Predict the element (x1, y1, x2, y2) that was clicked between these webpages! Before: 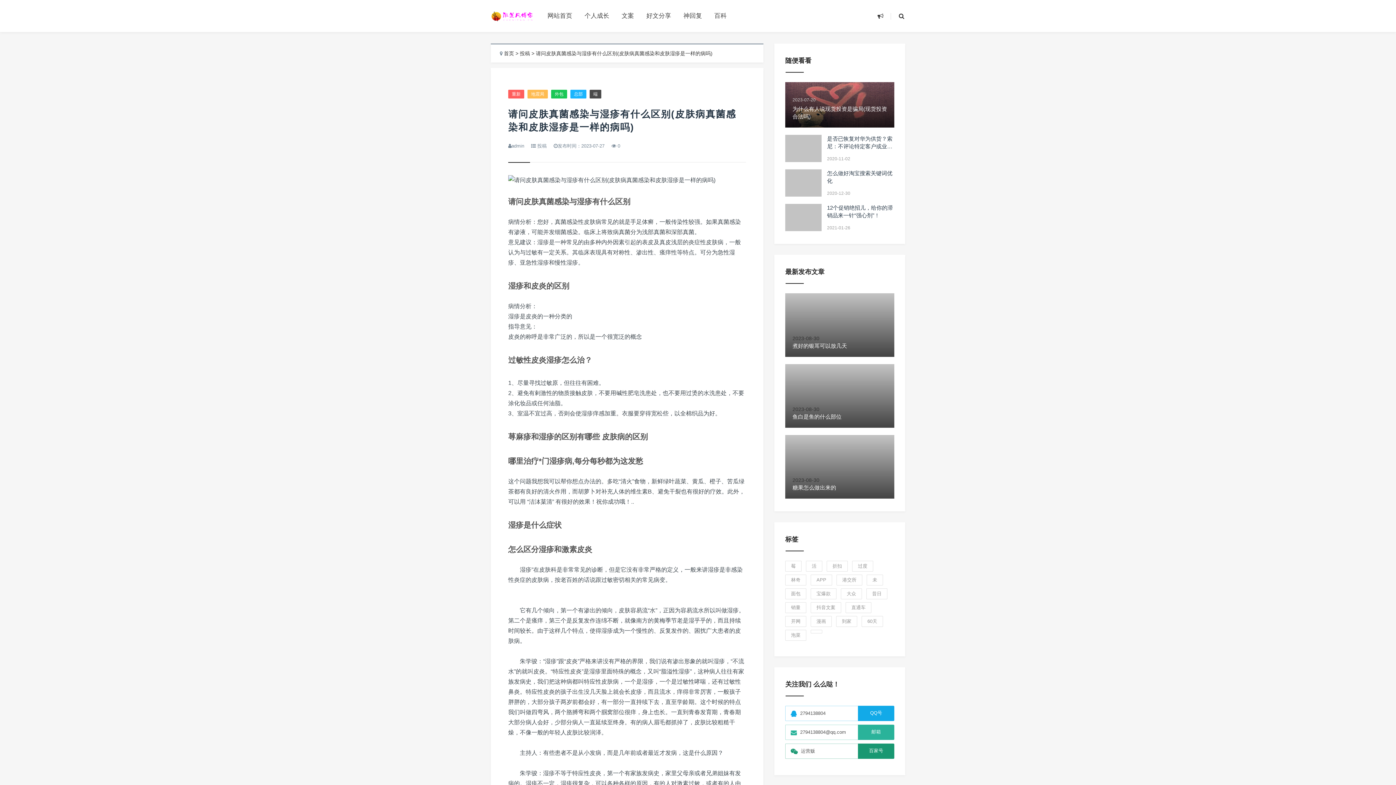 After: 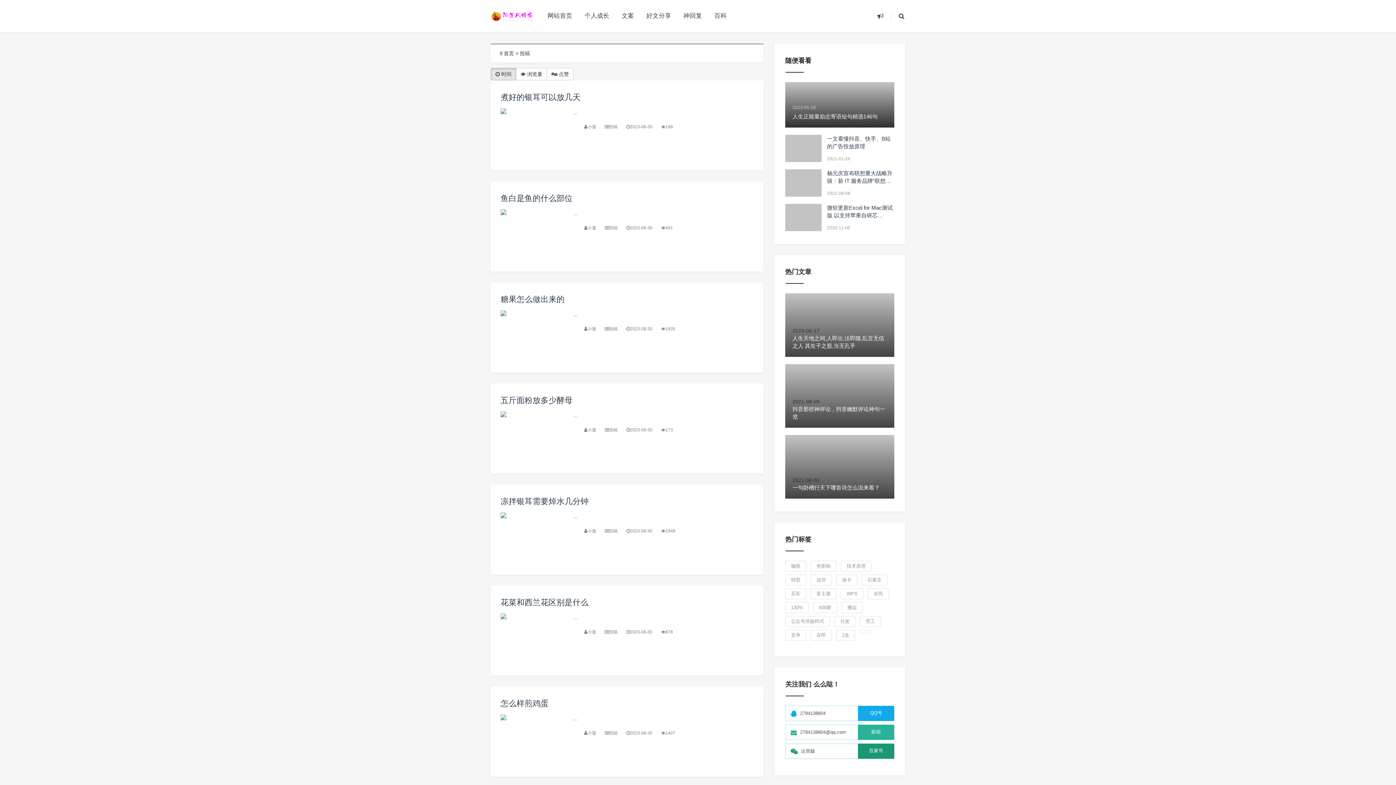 Action: label: 投稿 bbox: (520, 50, 530, 56)